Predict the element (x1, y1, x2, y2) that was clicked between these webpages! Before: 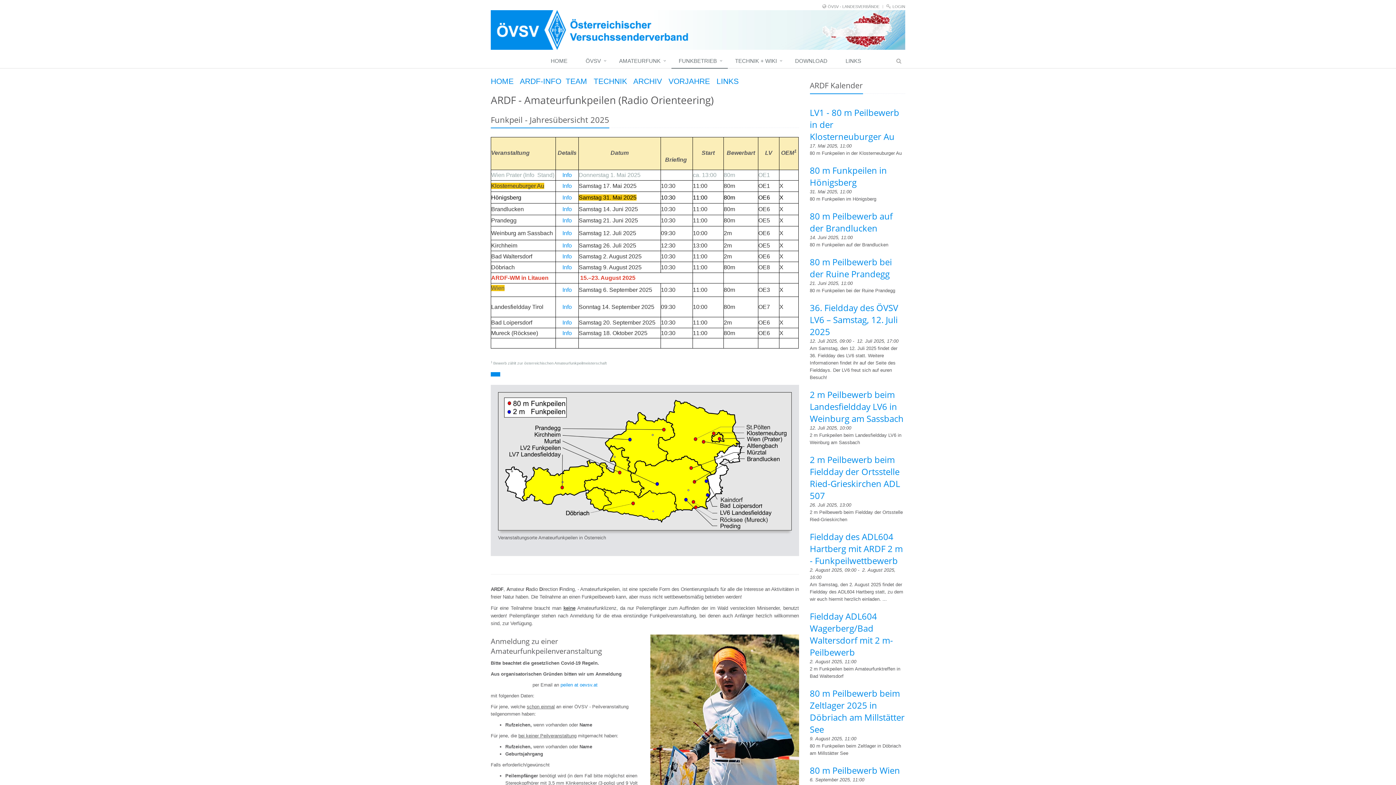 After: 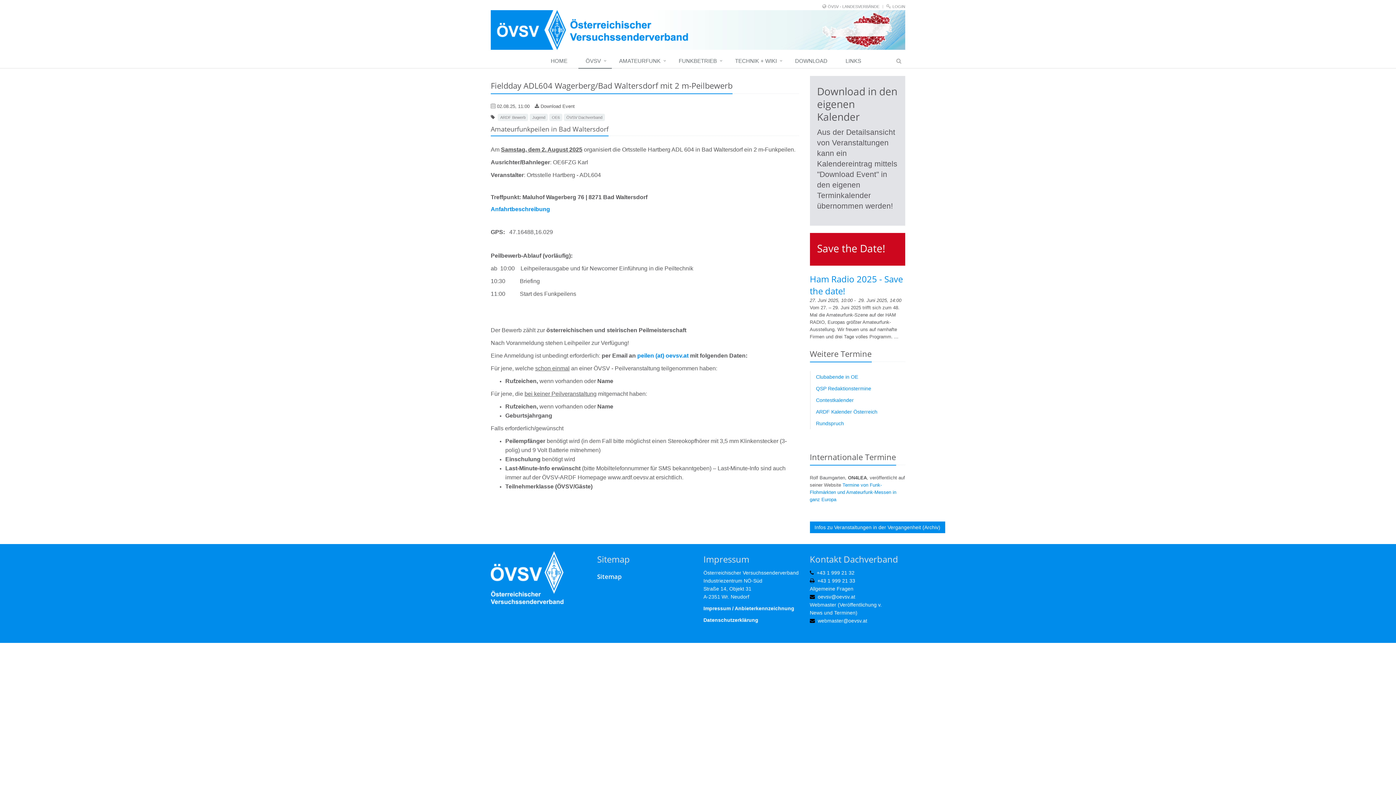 Action: bbox: (810, 610, 893, 658) label: Fieldday ADL604 Wagerberg/Bad Waltersdorf mit 2 m-Peilbewerb